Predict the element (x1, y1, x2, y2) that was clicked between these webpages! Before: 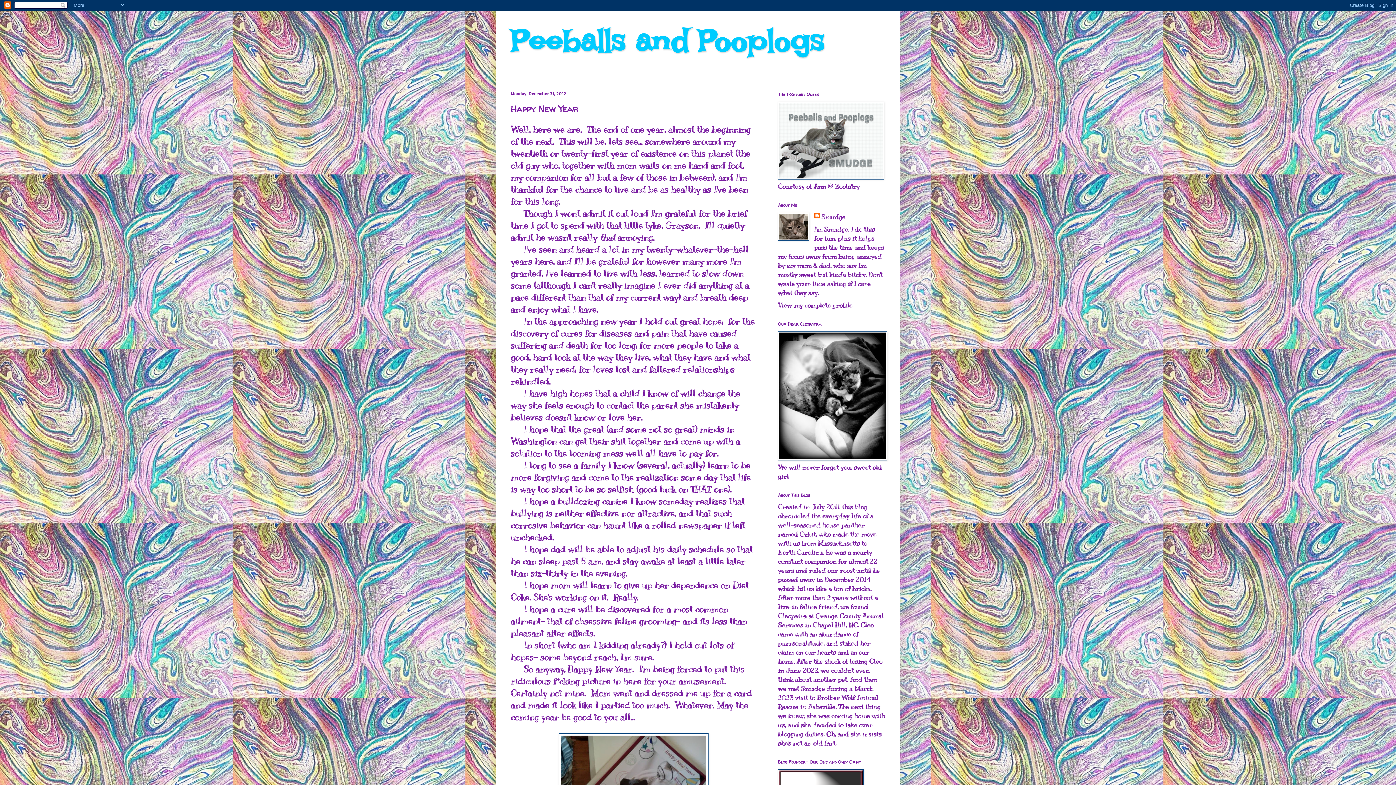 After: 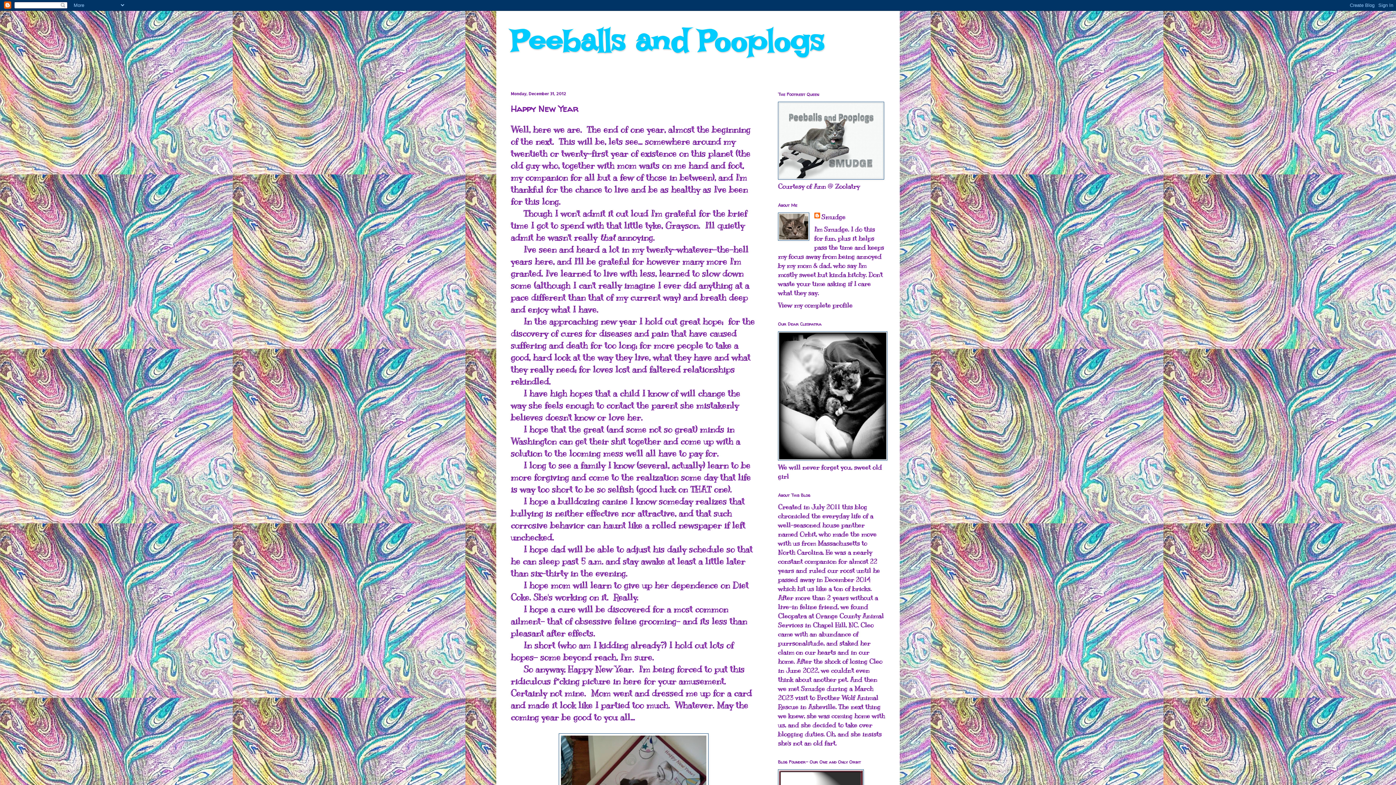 Action: label: Happy New Year bbox: (510, 102, 578, 114)